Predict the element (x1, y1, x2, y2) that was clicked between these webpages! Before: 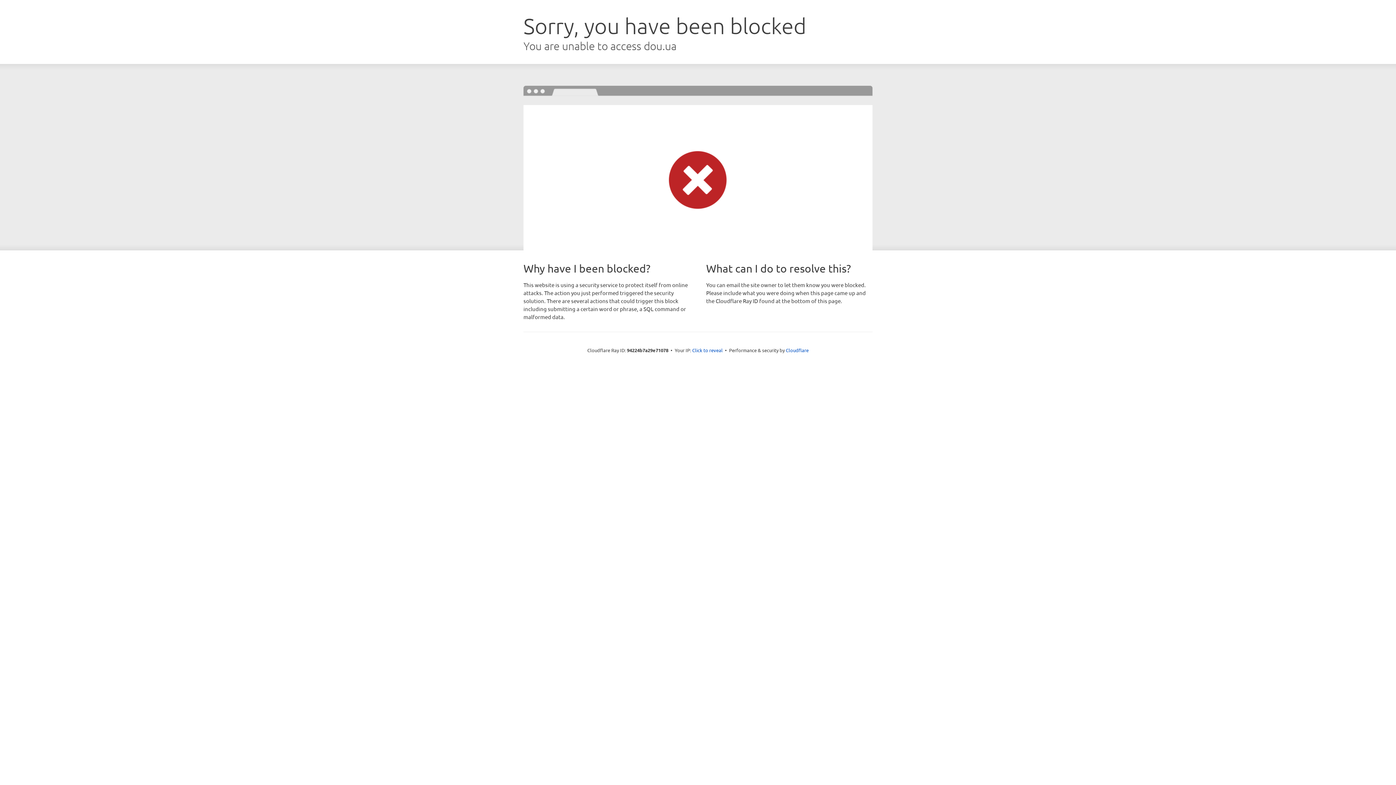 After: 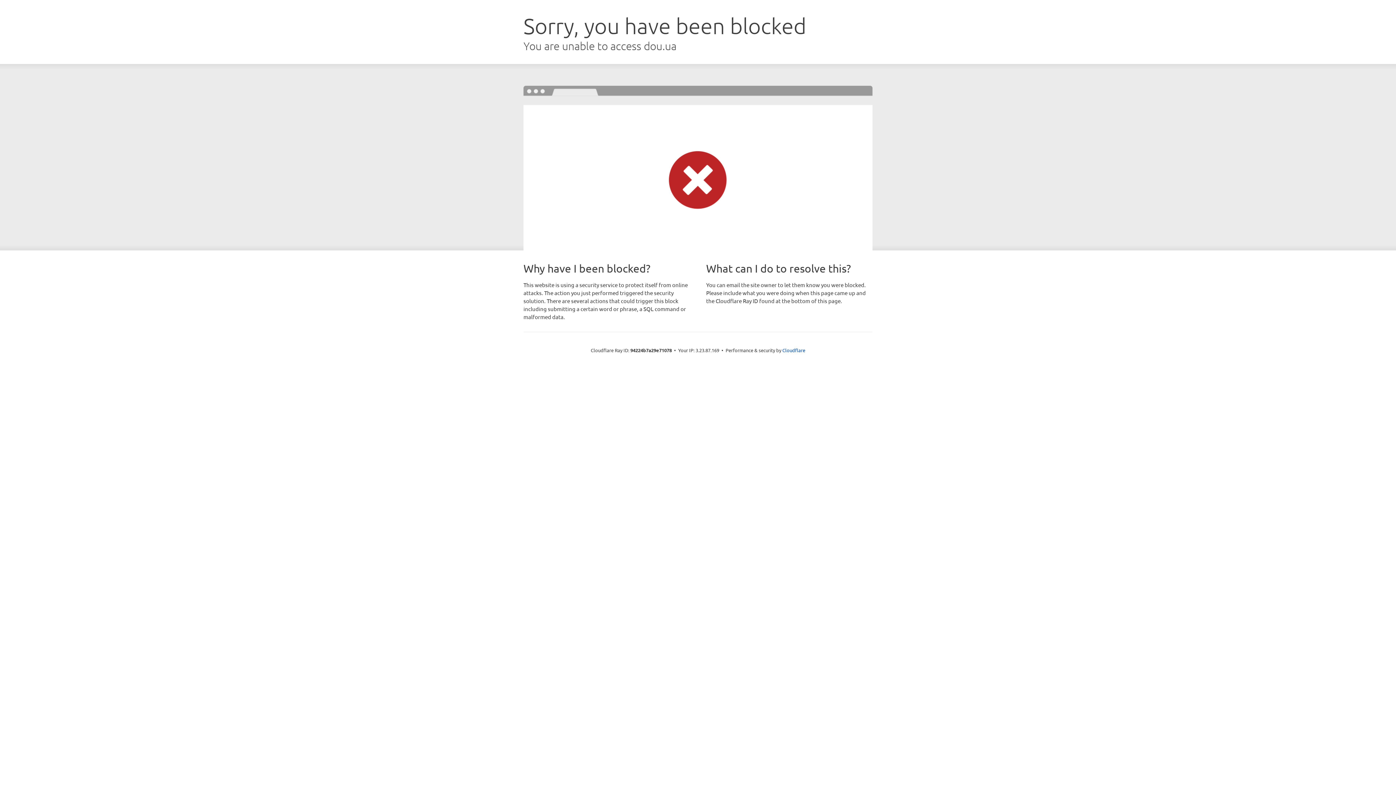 Action: bbox: (692, 346, 722, 353) label: Click to reveal